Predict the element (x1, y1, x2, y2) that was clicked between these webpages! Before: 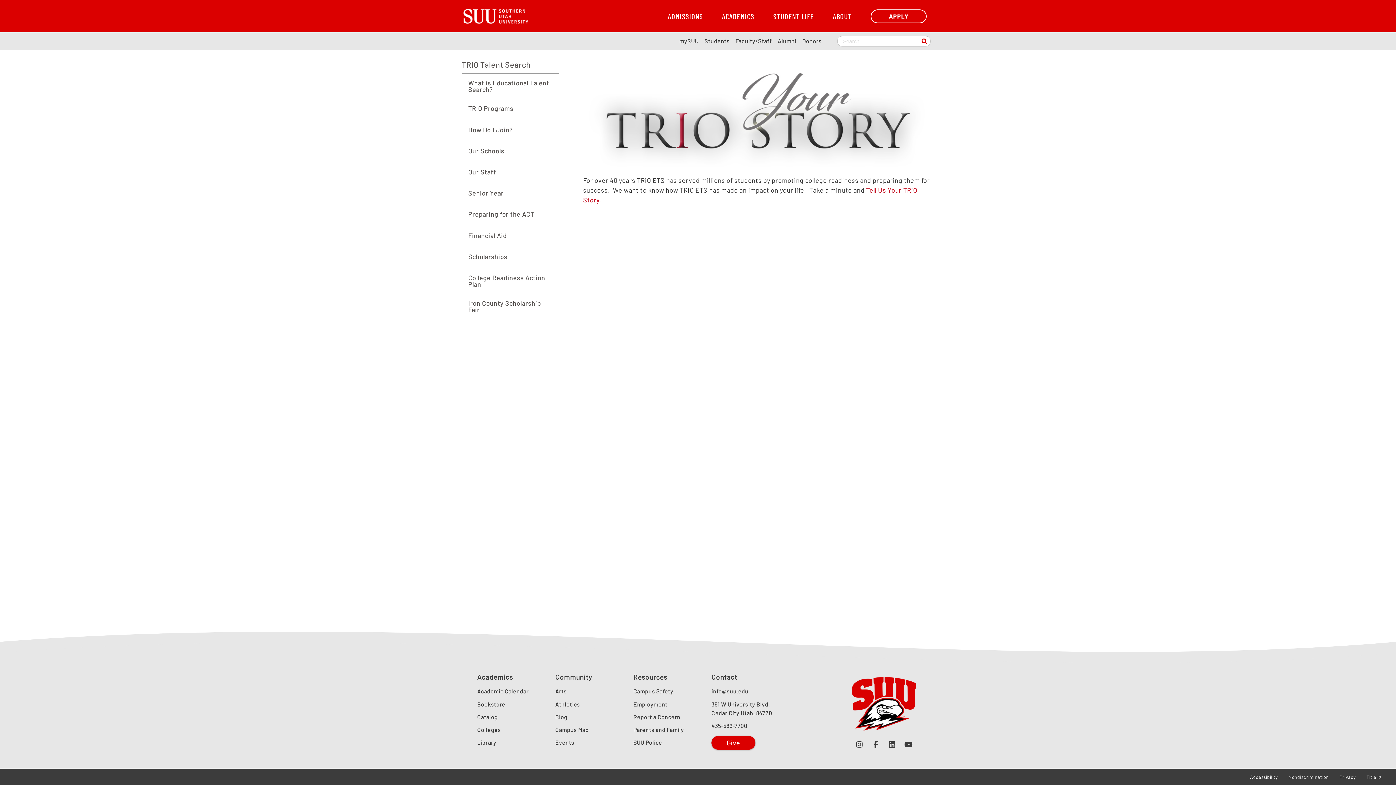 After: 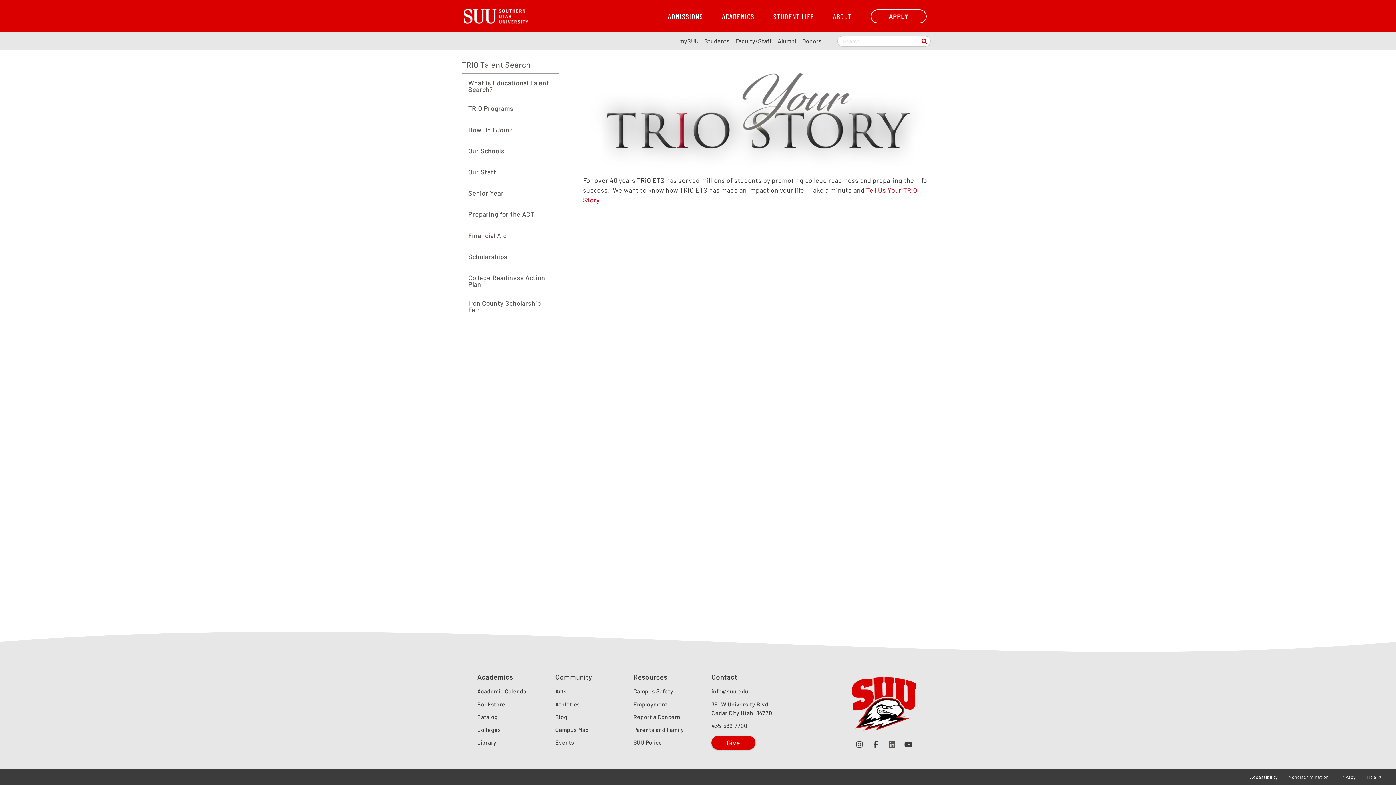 Action: label: Follow us on LinkedIn (opens in a new tab or window) bbox: (887, 741, 897, 748)